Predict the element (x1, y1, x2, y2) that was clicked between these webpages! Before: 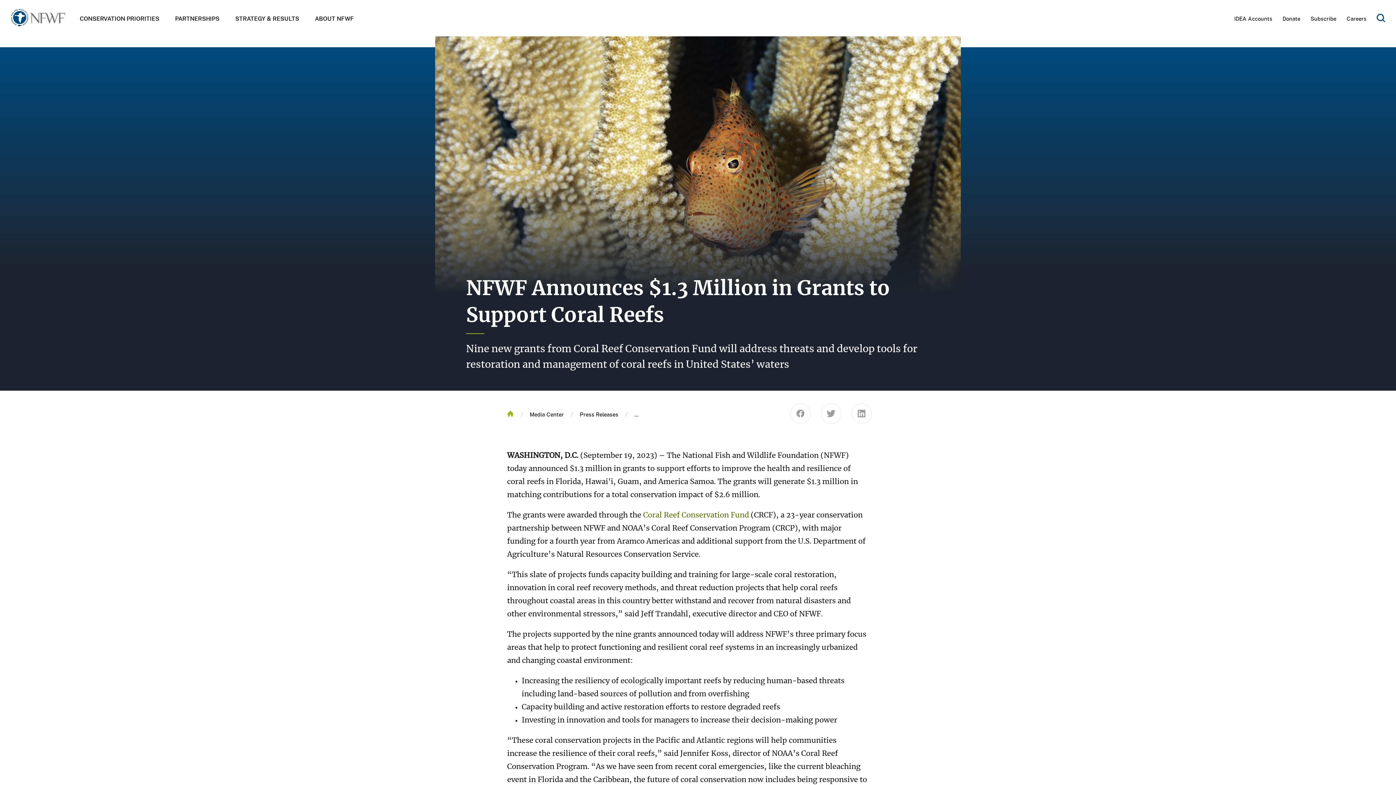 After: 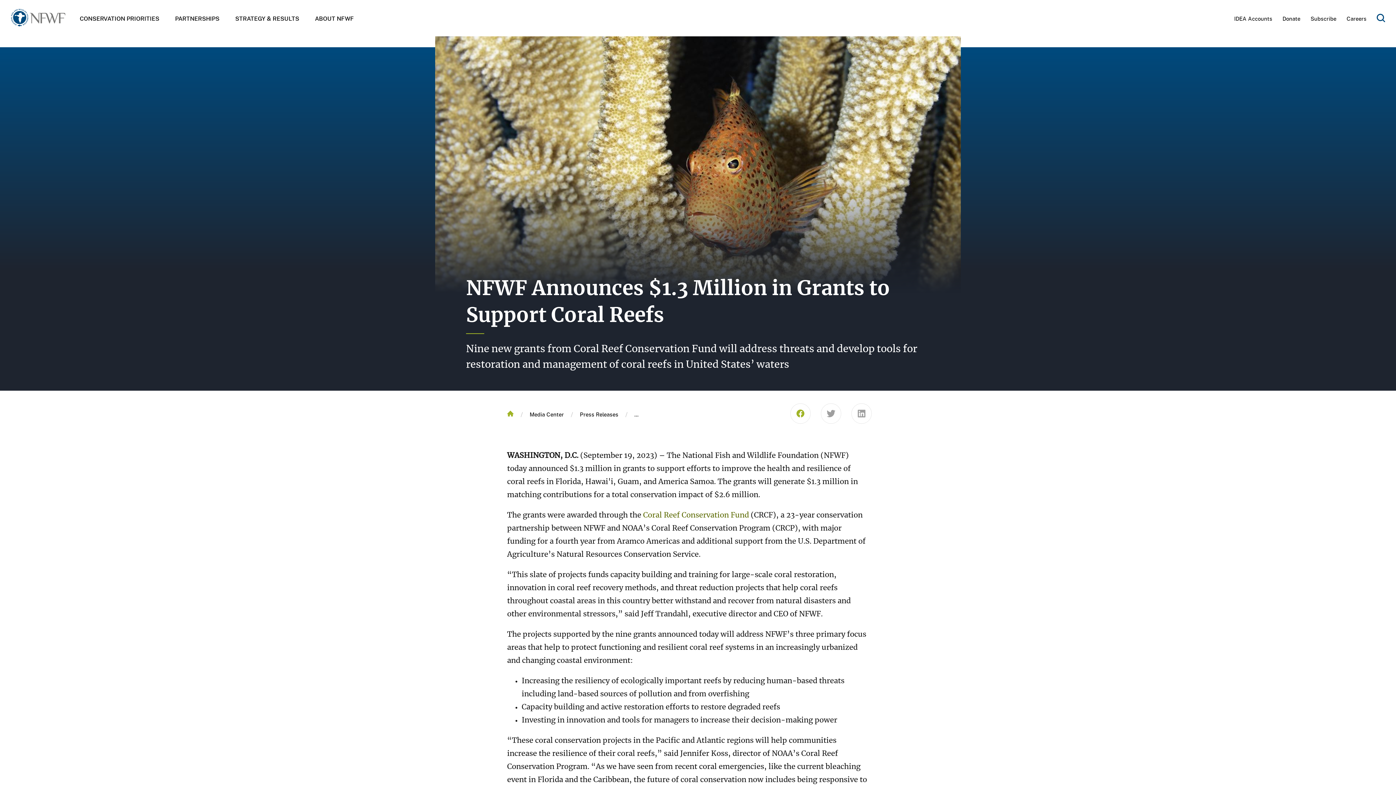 Action: label: Share this page on Facebook bbox: (790, 403, 810, 424)